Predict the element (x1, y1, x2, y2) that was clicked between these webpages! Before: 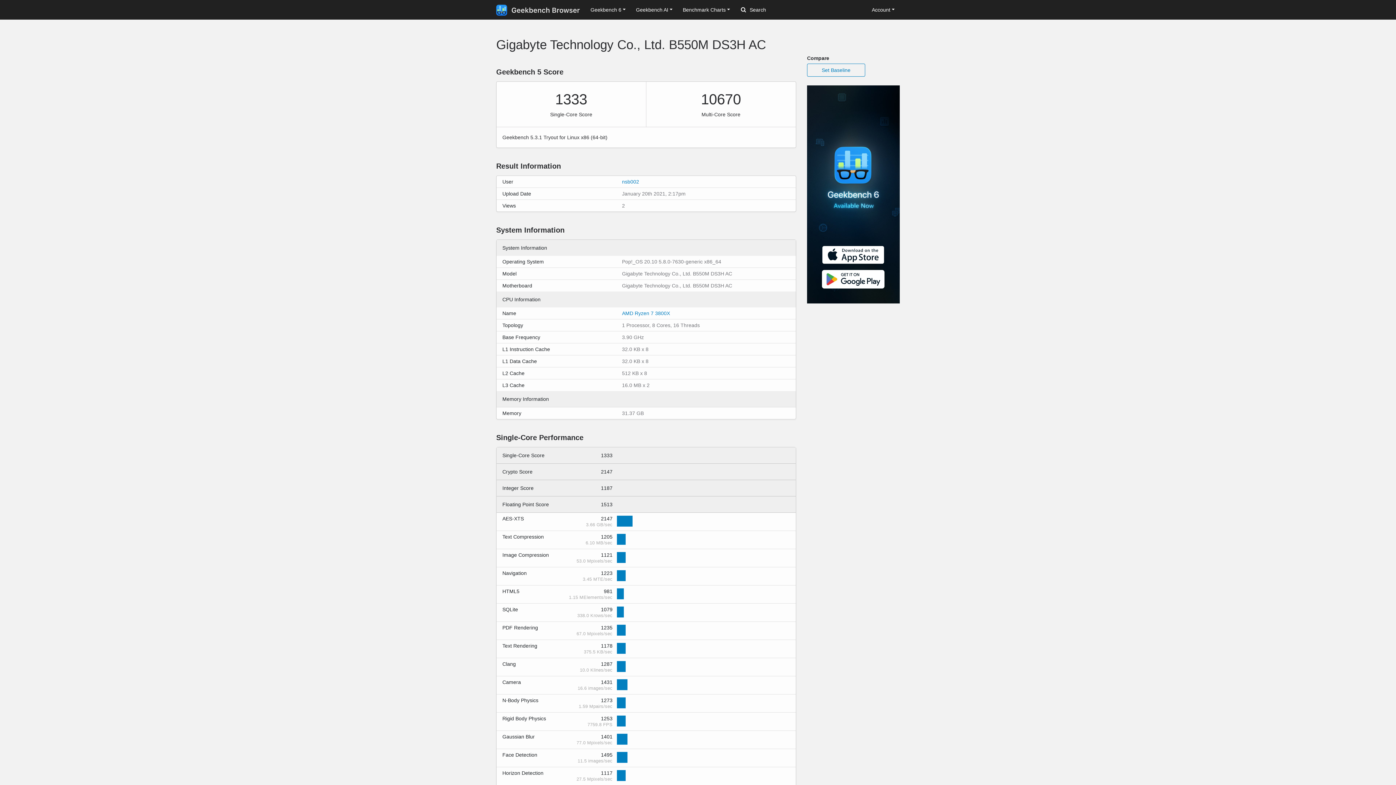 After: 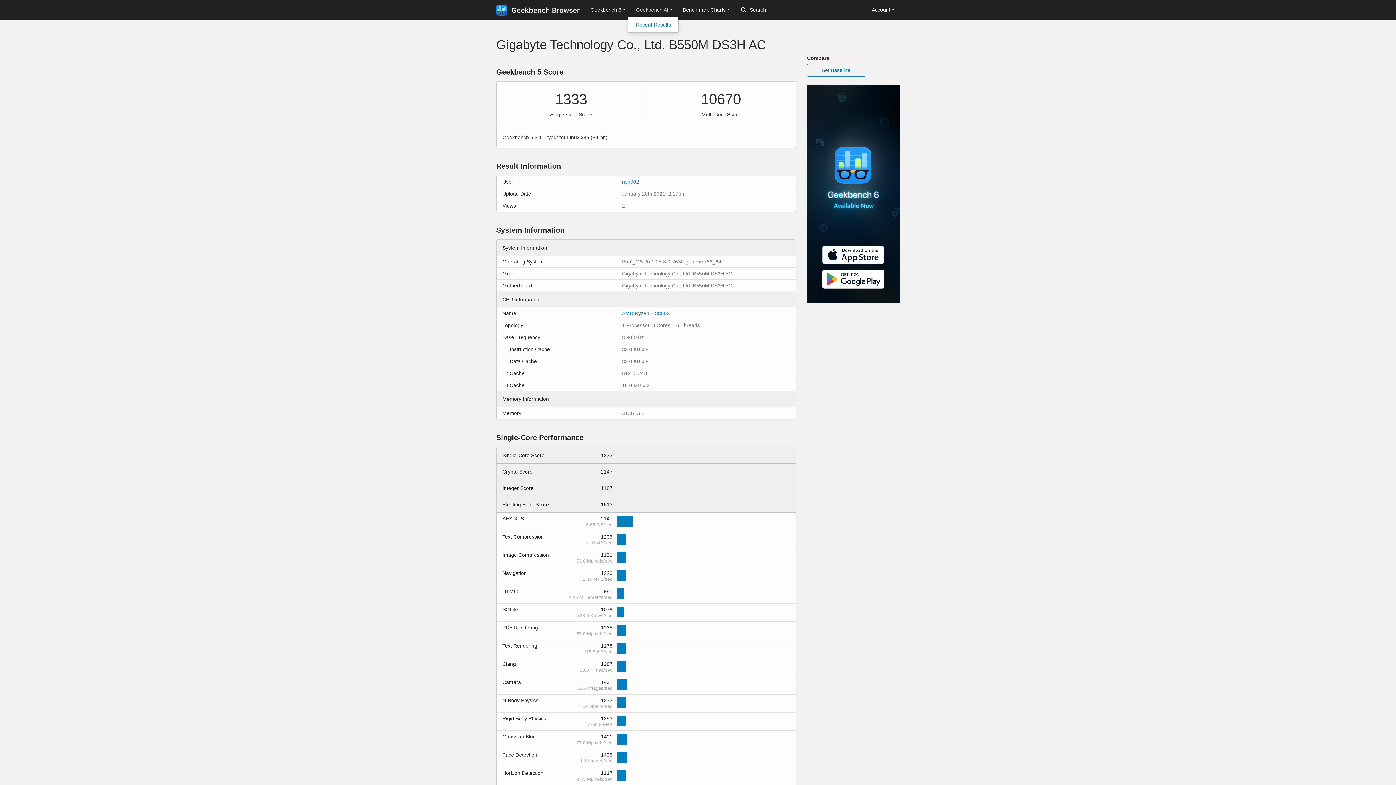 Action: bbox: (631, 3, 677, 16) label: Geekbench AI